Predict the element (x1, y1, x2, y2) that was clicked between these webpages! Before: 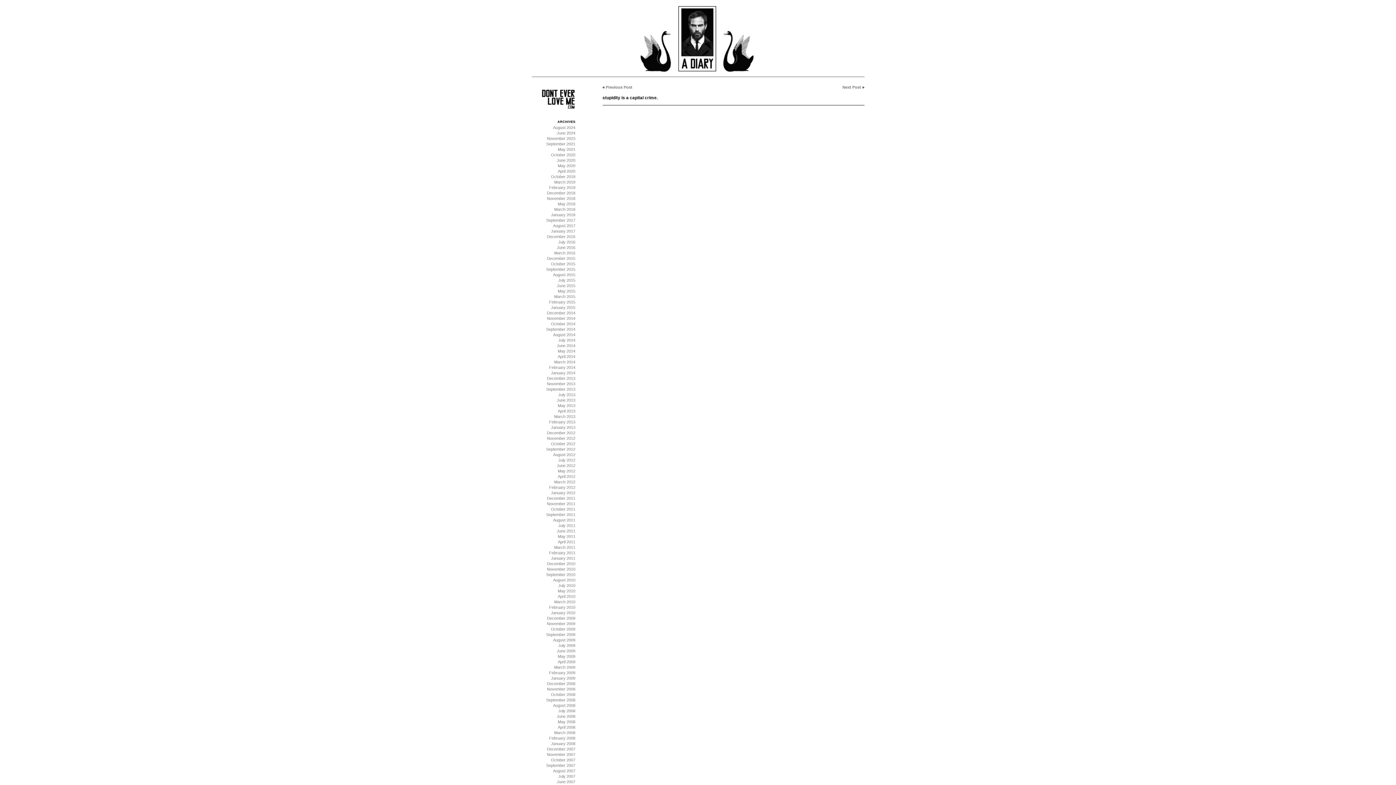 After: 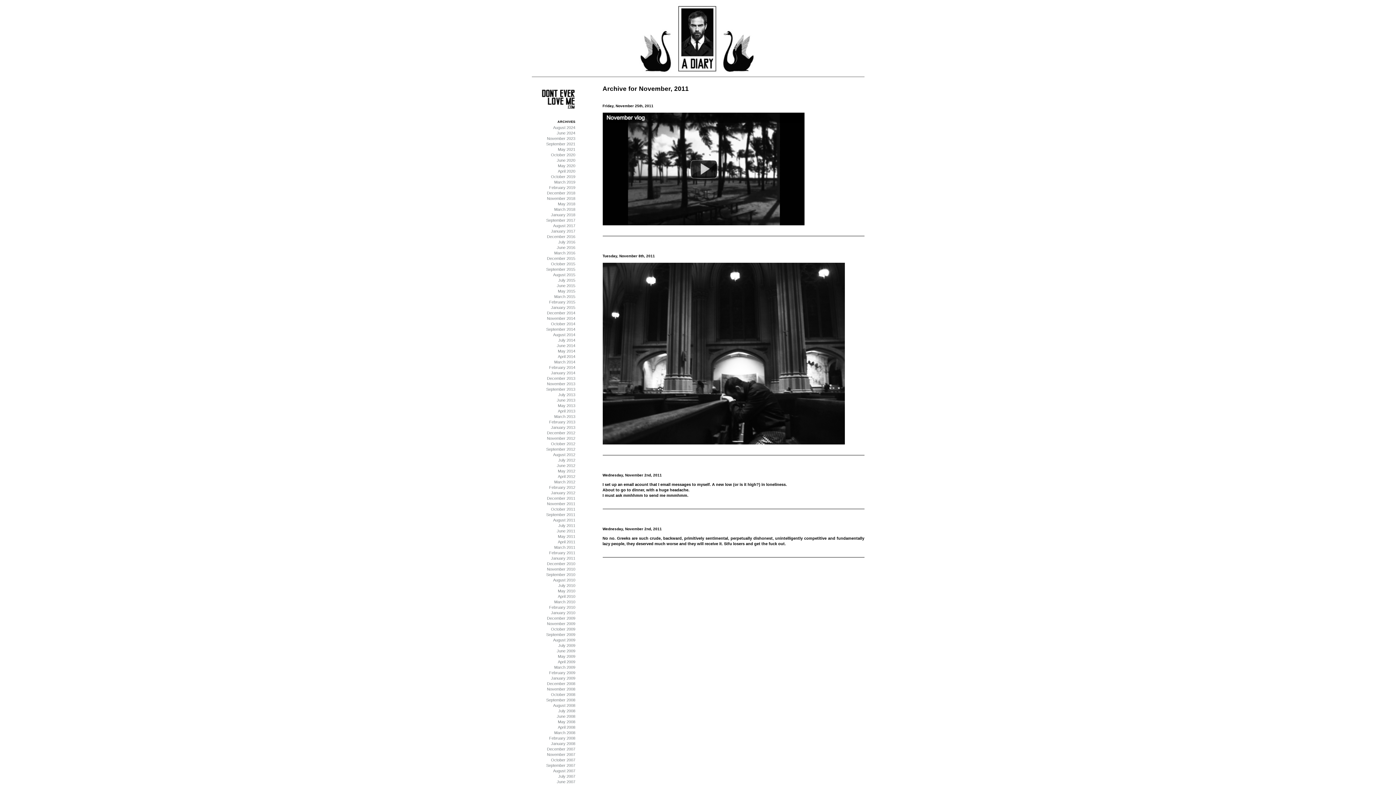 Action: label: November 2011 bbox: (547, 501, 575, 506)